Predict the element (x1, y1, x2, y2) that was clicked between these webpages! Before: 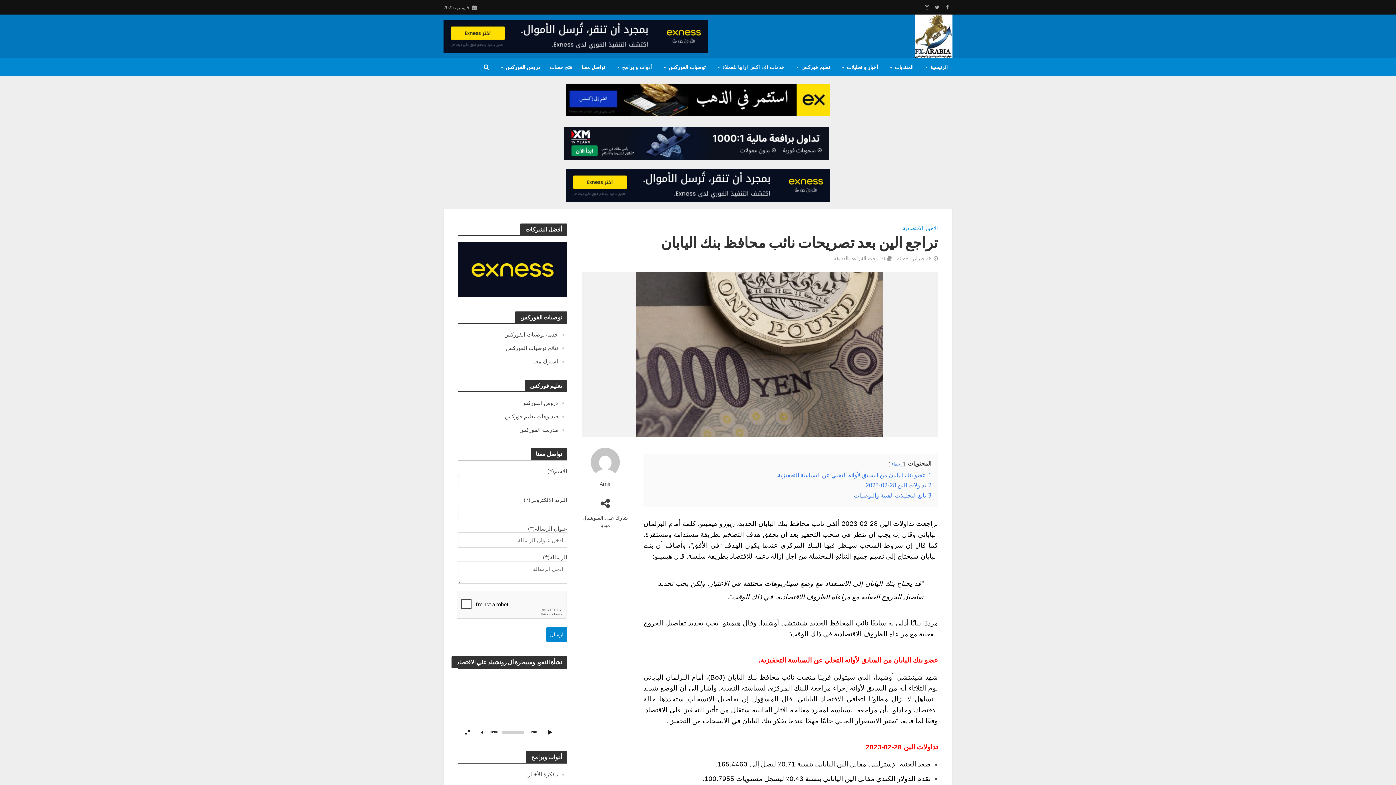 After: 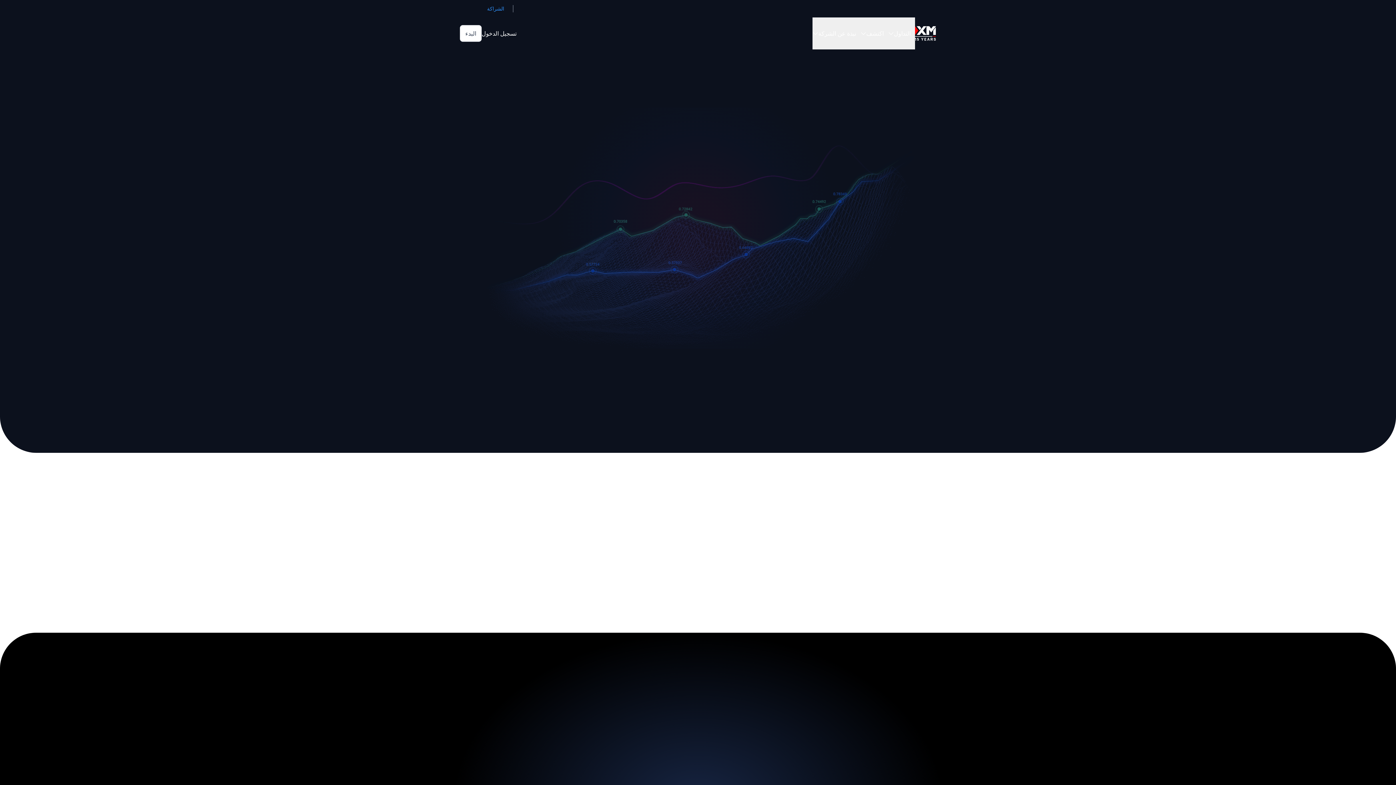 Action: bbox: (564, 139, 829, 147)